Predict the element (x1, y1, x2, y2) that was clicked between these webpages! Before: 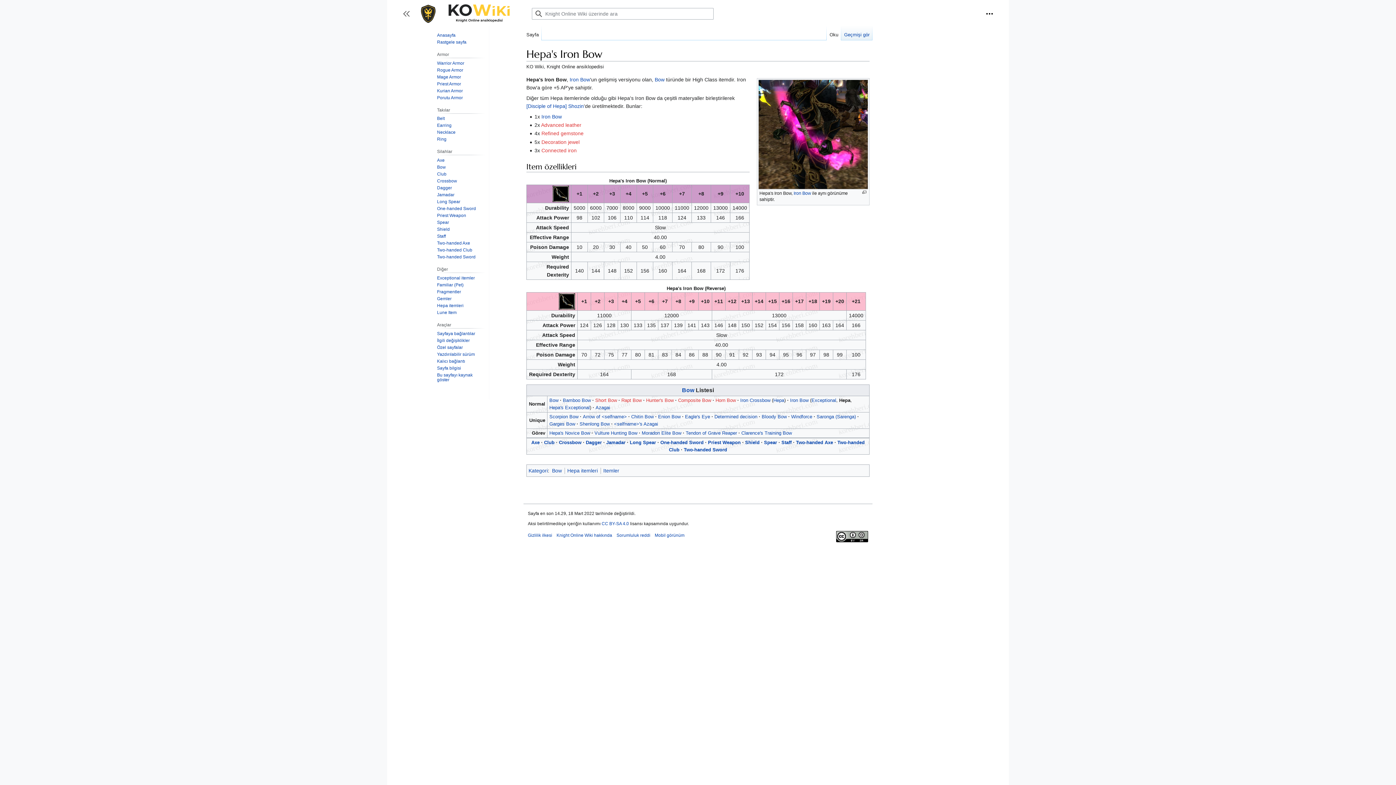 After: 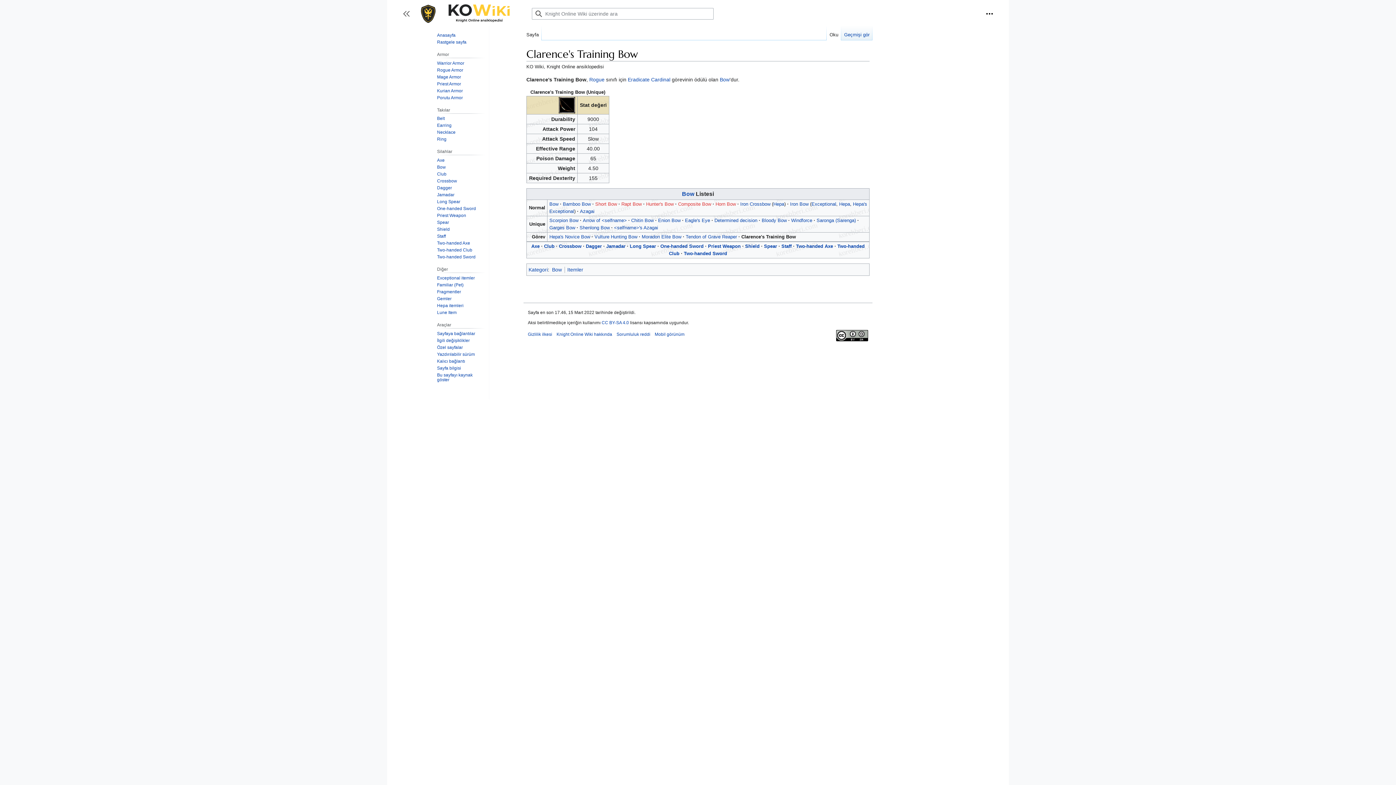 Action: label: Clarence's Training Bow bbox: (741, 430, 792, 436)